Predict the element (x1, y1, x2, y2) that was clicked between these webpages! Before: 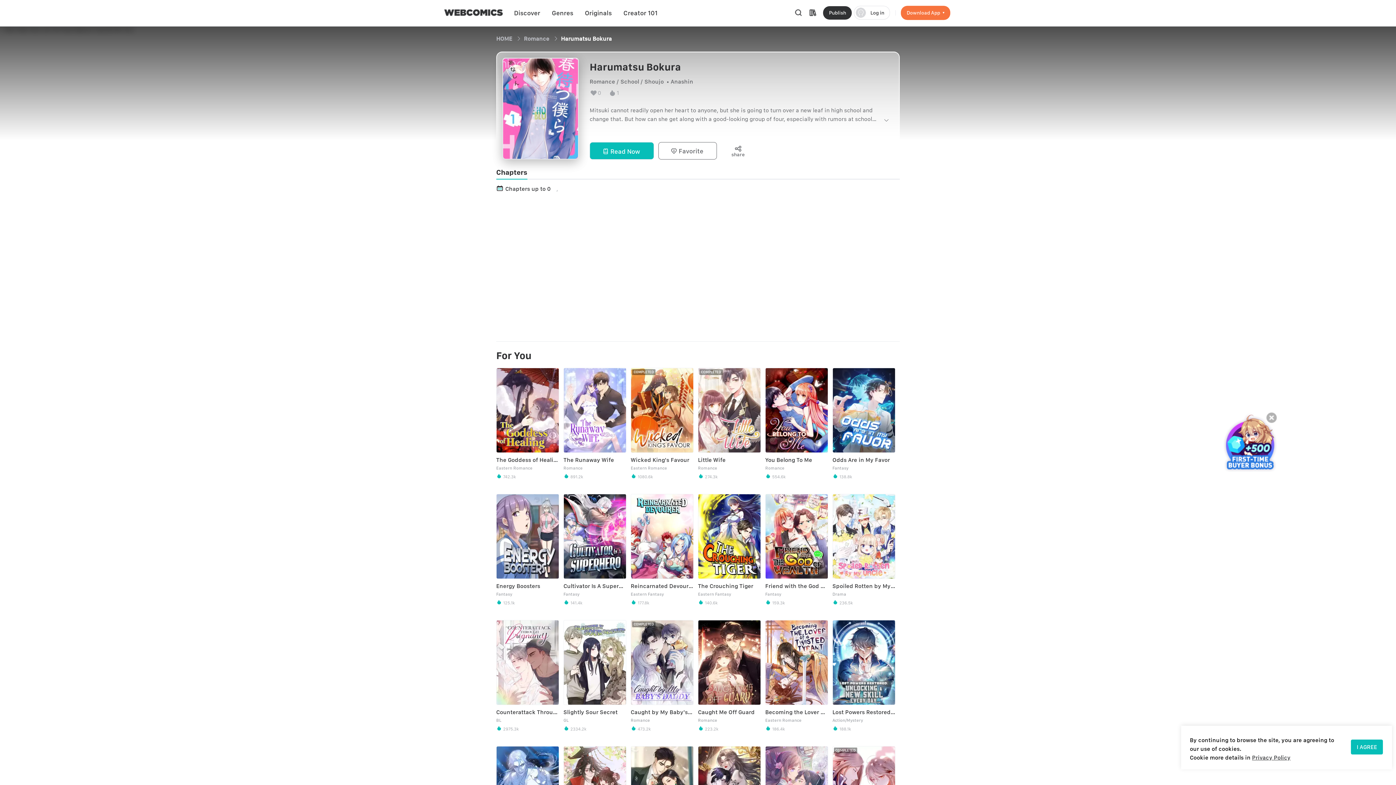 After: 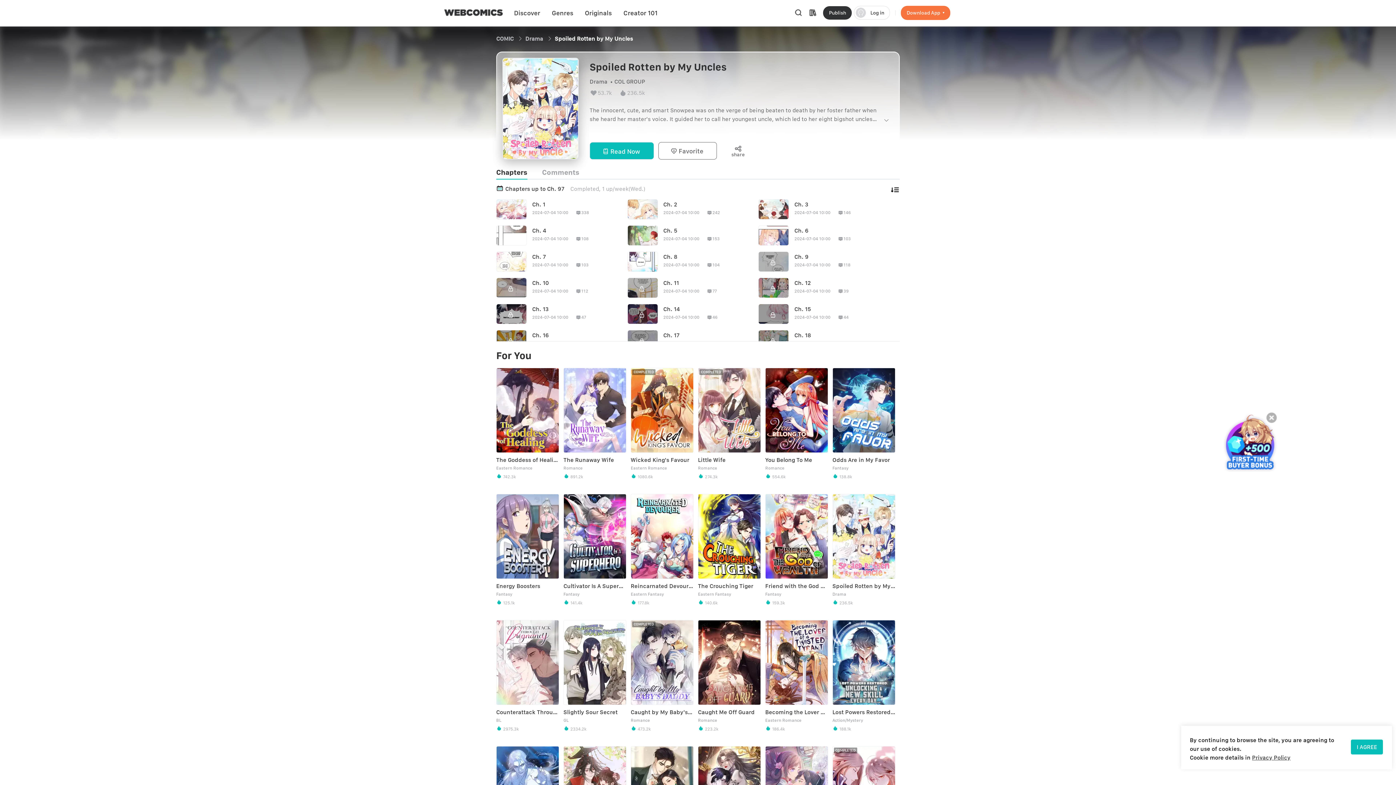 Action: bbox: (832, 494, 895, 605) label: Spoiled Rotten by My Uncles

Drama

 236.5k